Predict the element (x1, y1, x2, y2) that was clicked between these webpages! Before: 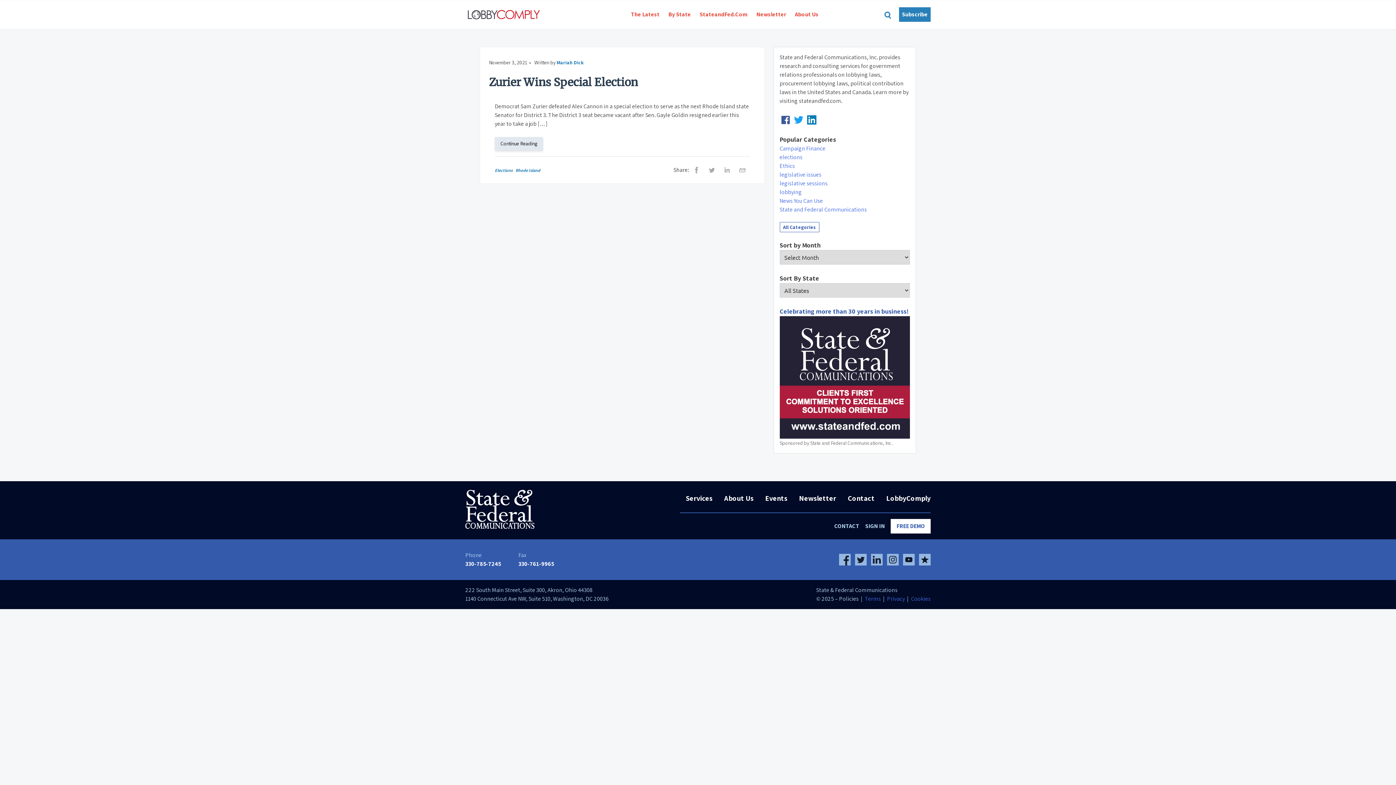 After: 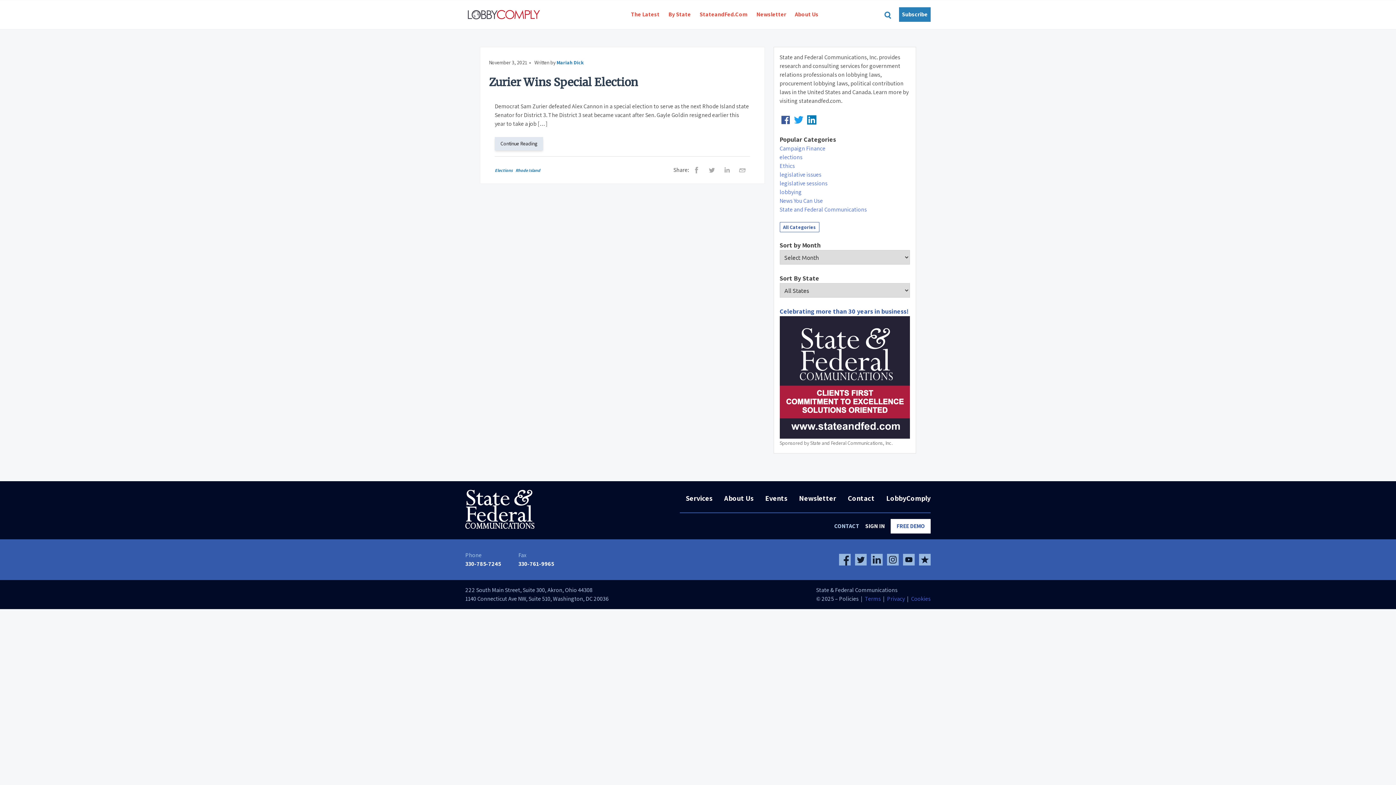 Action: label: SIGN IN bbox: (865, 519, 890, 533)